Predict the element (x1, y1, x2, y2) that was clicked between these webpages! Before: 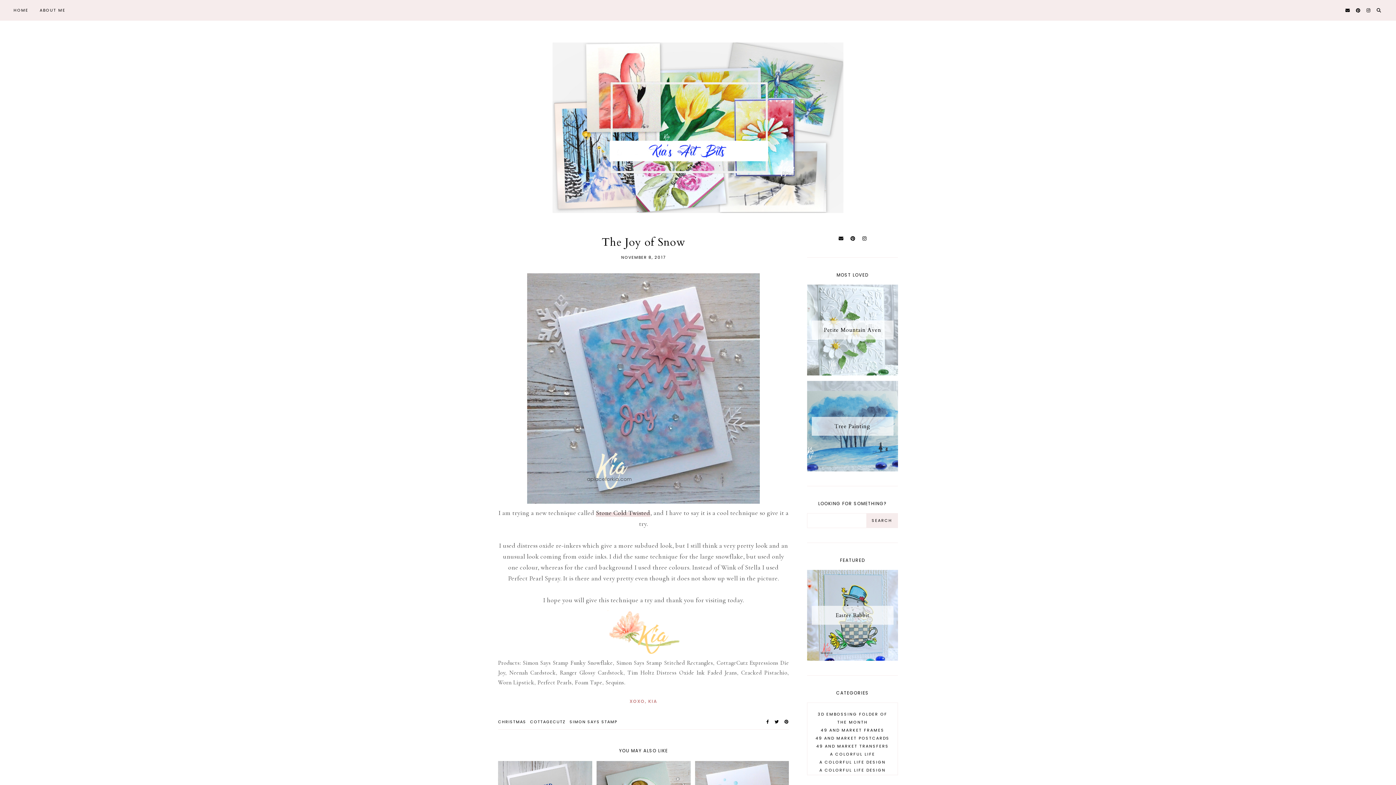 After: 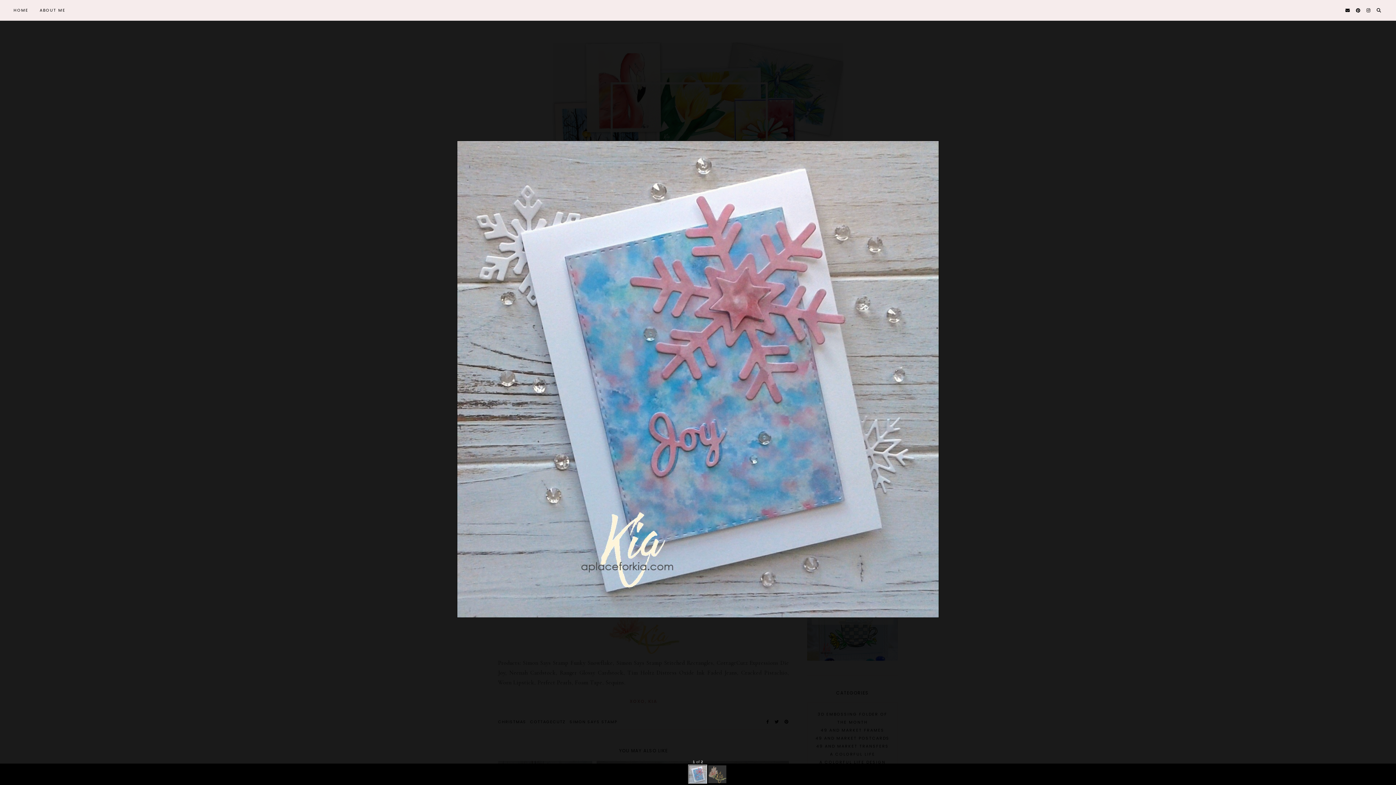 Action: bbox: (527, 270, 760, 278)